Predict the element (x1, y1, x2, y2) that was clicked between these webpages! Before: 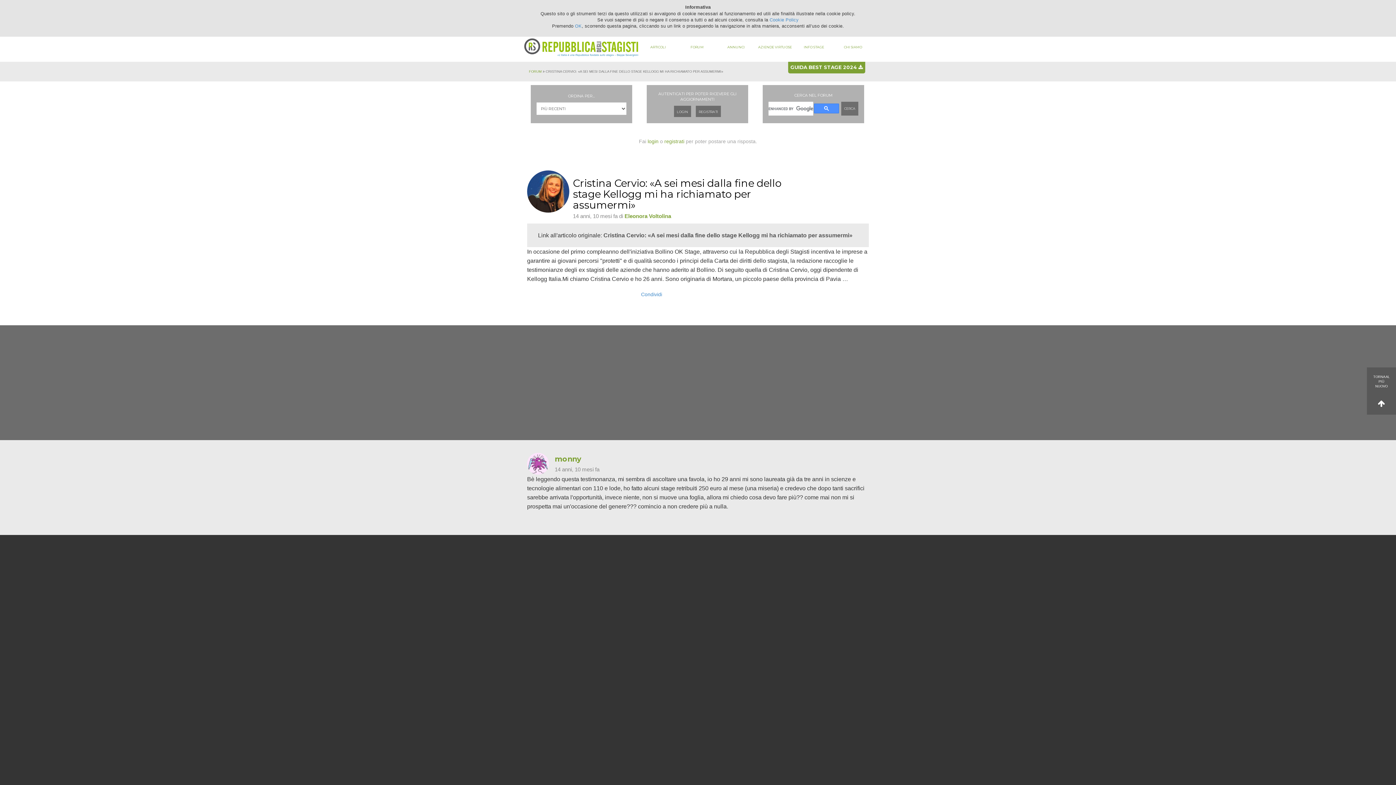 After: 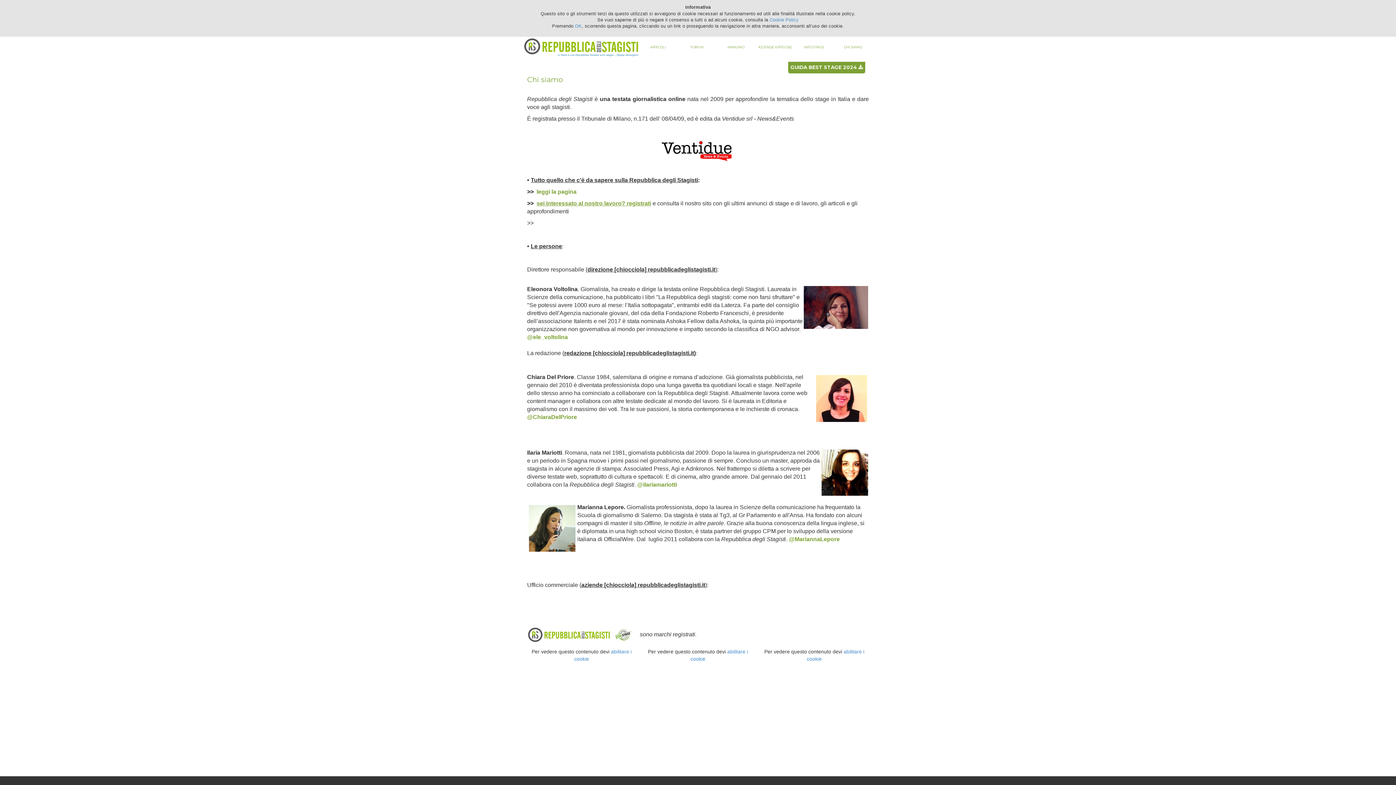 Action: bbox: (833, 32, 872, 61) label: CHI SIAMO